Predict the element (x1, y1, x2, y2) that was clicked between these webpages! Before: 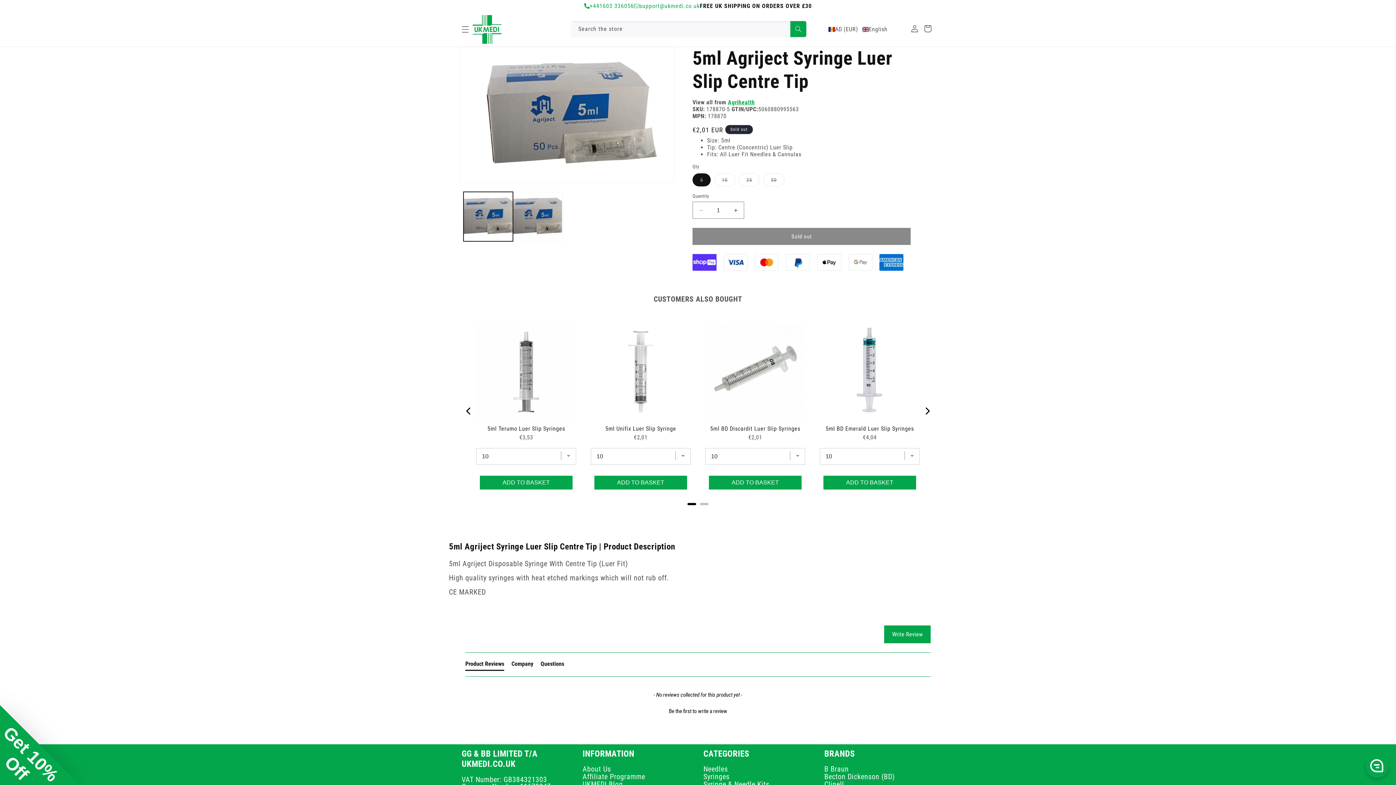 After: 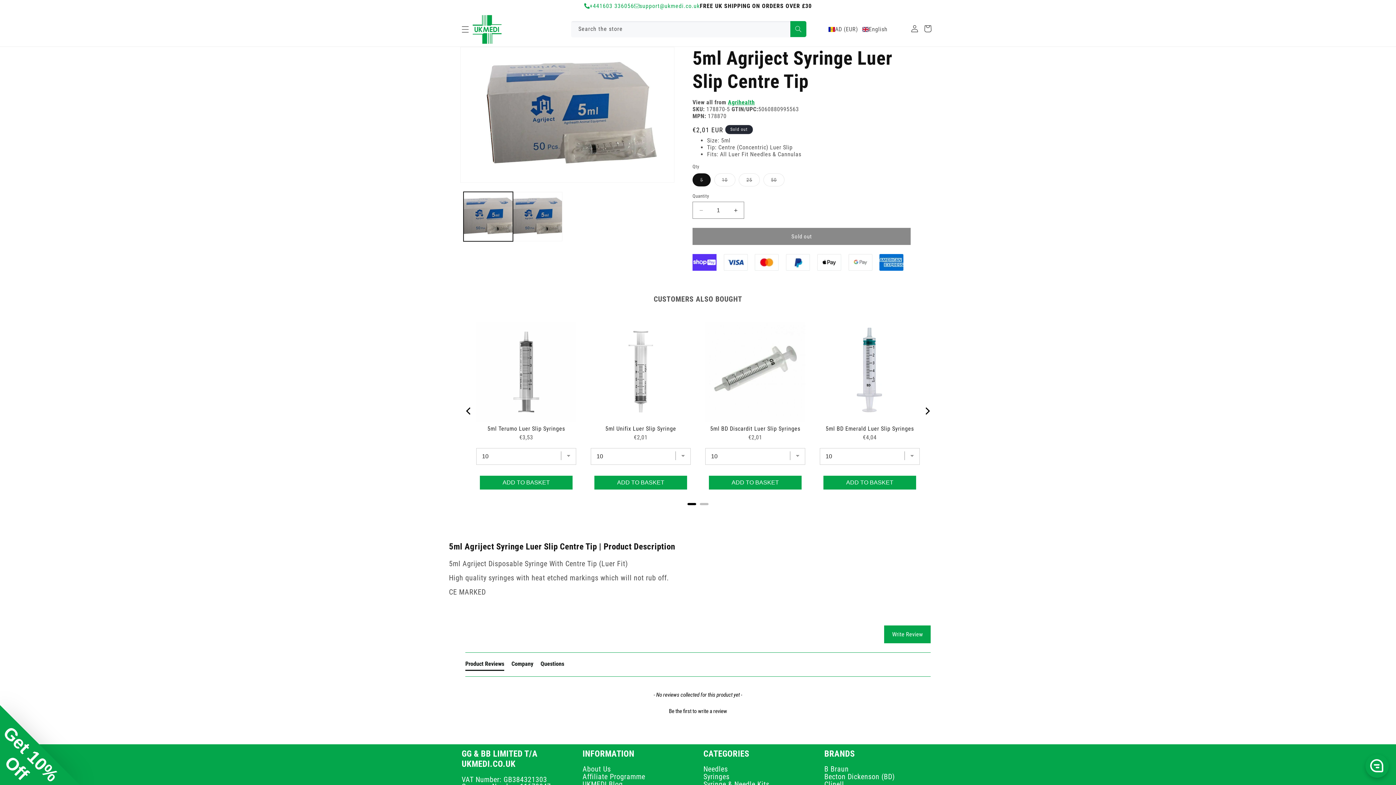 Action: bbox: (584, 0, 634, 12) label: +441603 336056